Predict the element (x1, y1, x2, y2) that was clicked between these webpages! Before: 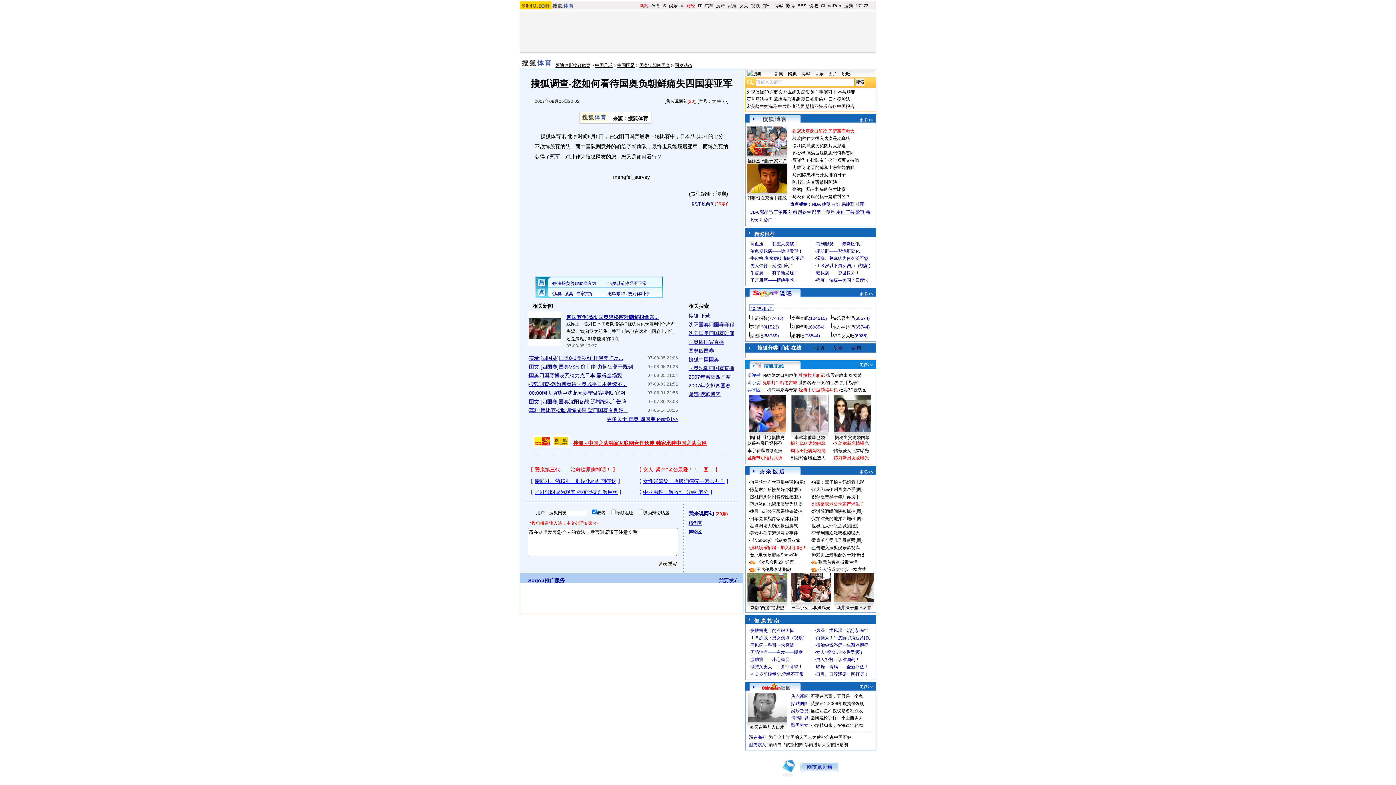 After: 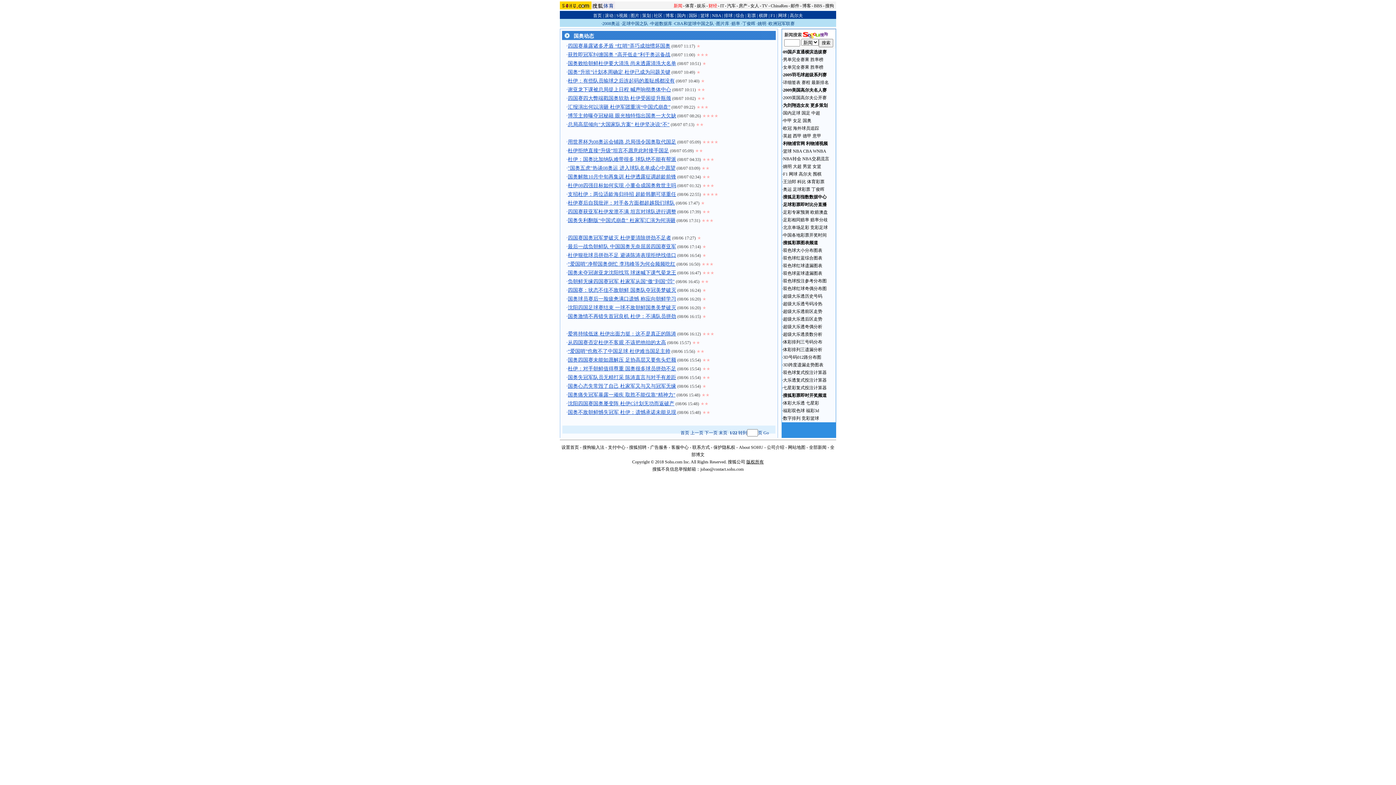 Action: label: 国奥动态 bbox: (674, 62, 692, 68)